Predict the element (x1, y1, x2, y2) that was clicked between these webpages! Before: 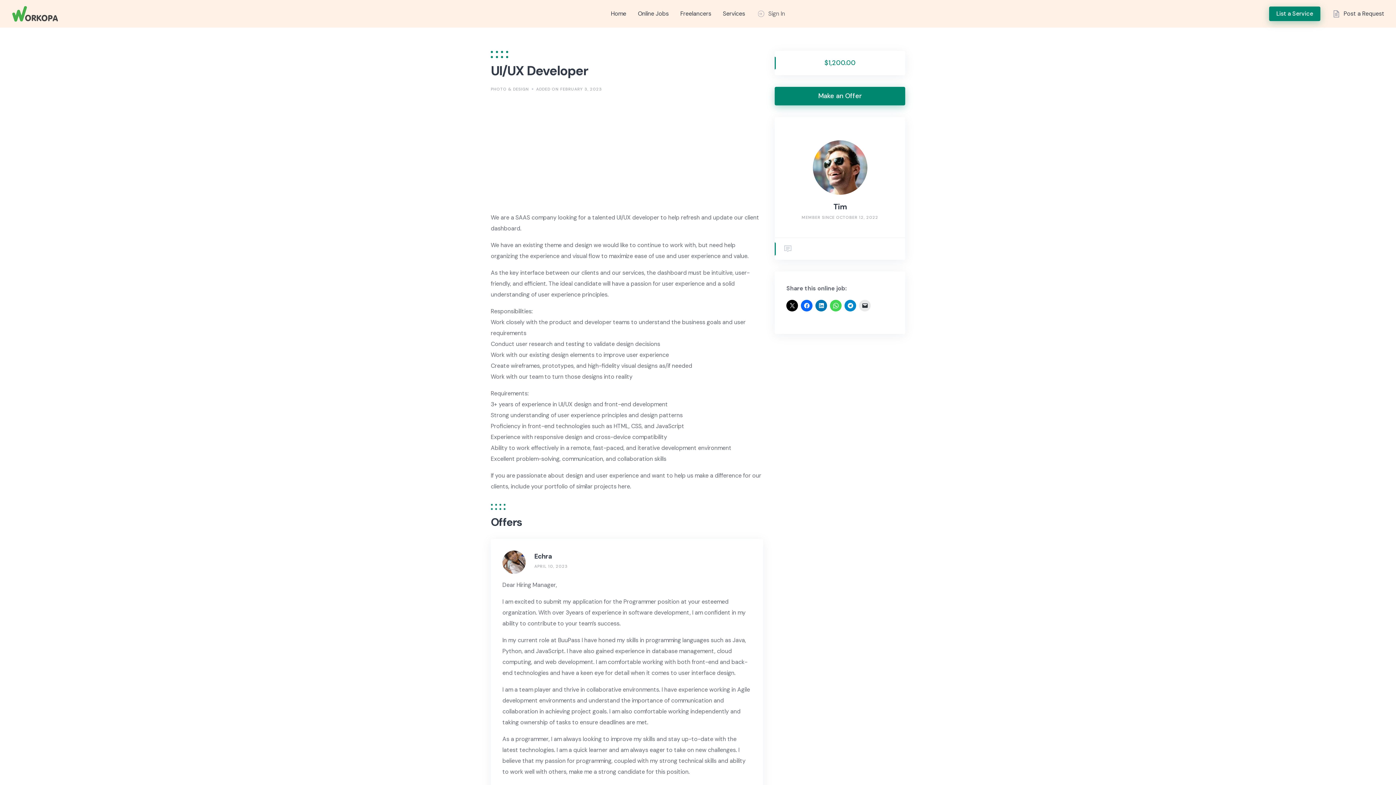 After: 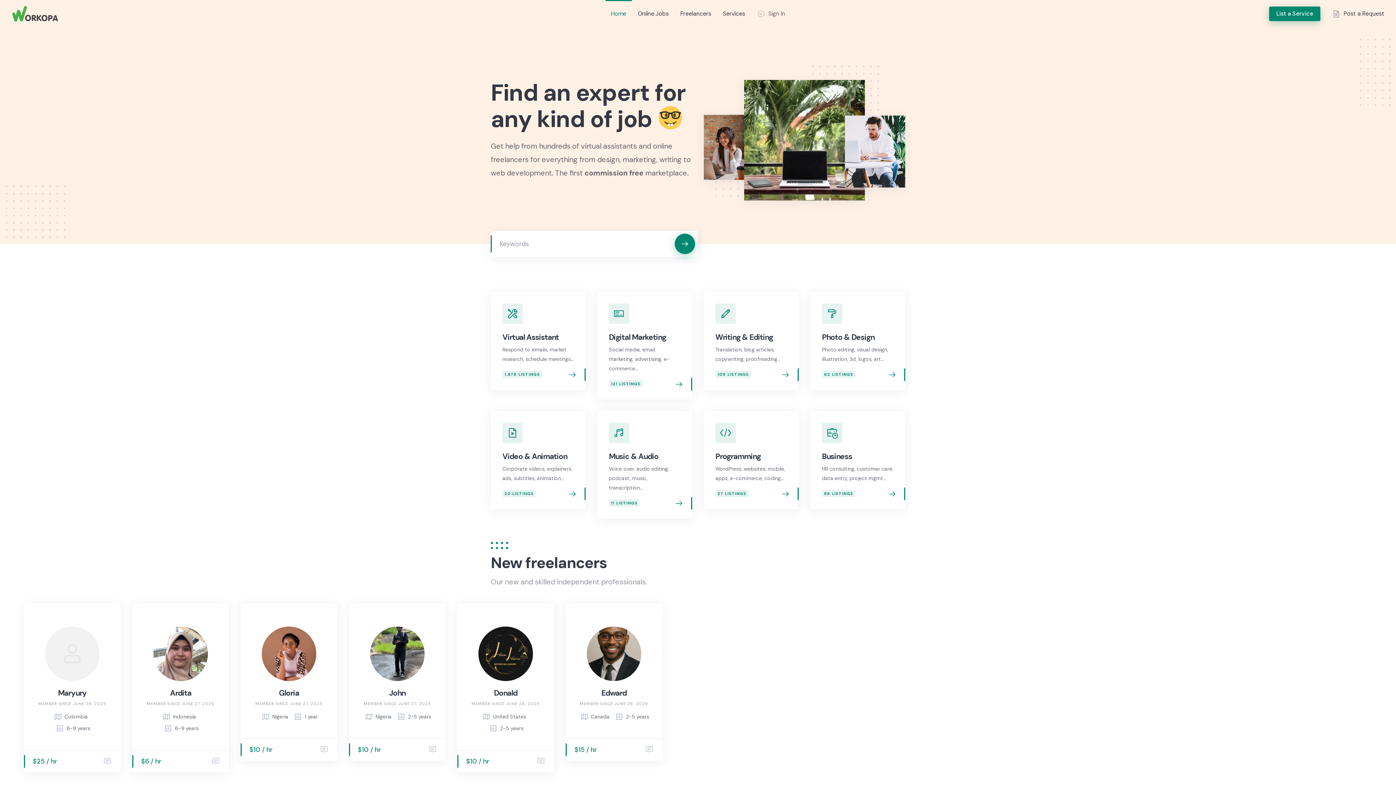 Action: bbox: (11, 5, 58, 21)